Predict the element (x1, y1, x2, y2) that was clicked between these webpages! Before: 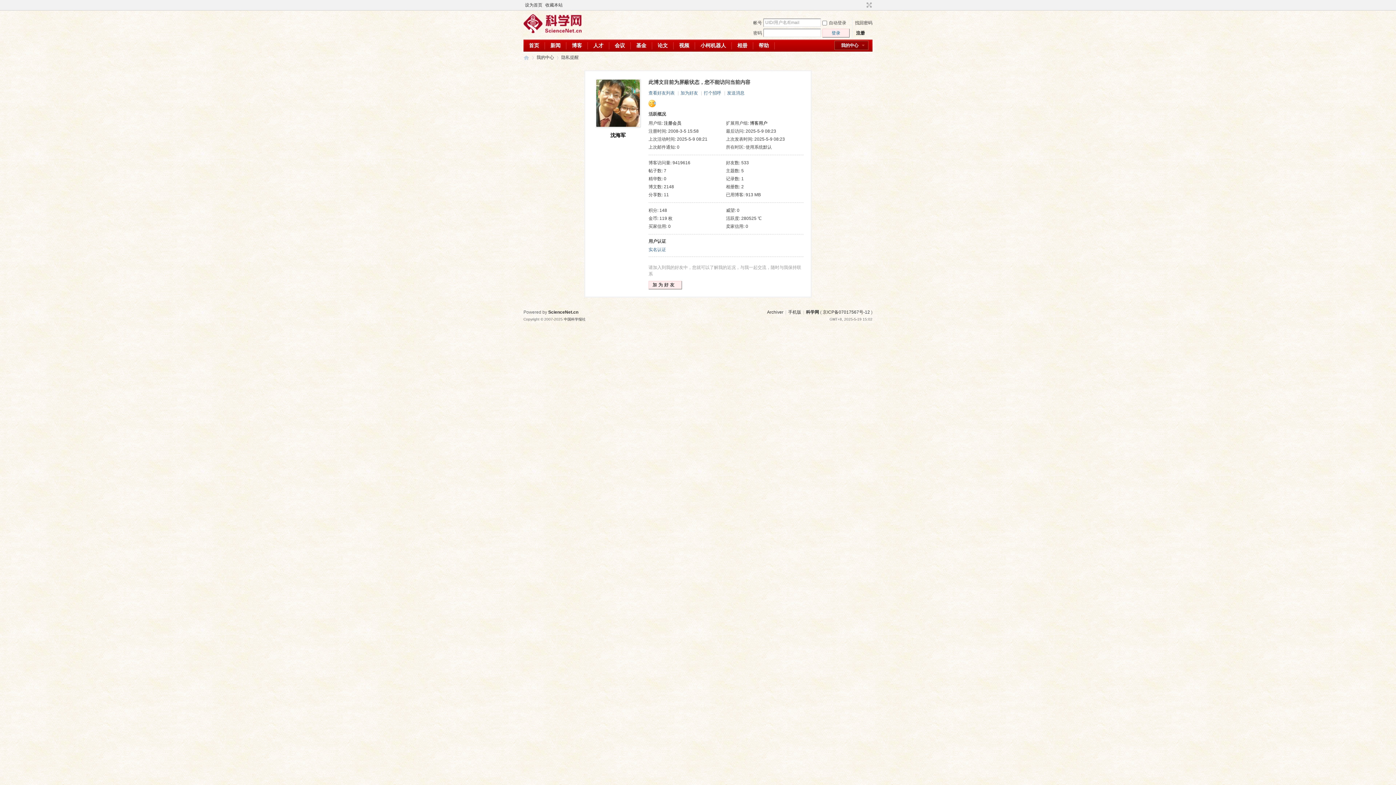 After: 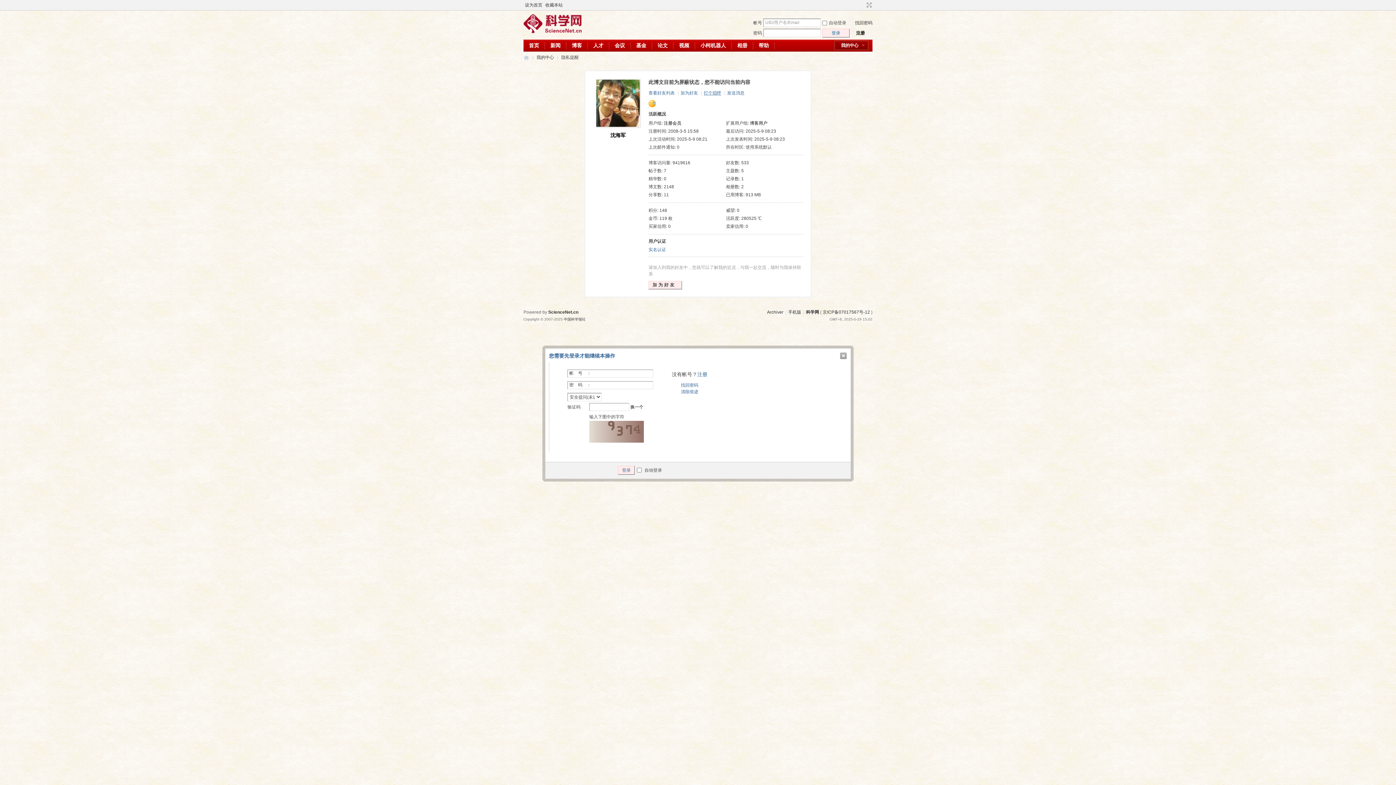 Action: label: 打个招呼 bbox: (704, 90, 721, 95)